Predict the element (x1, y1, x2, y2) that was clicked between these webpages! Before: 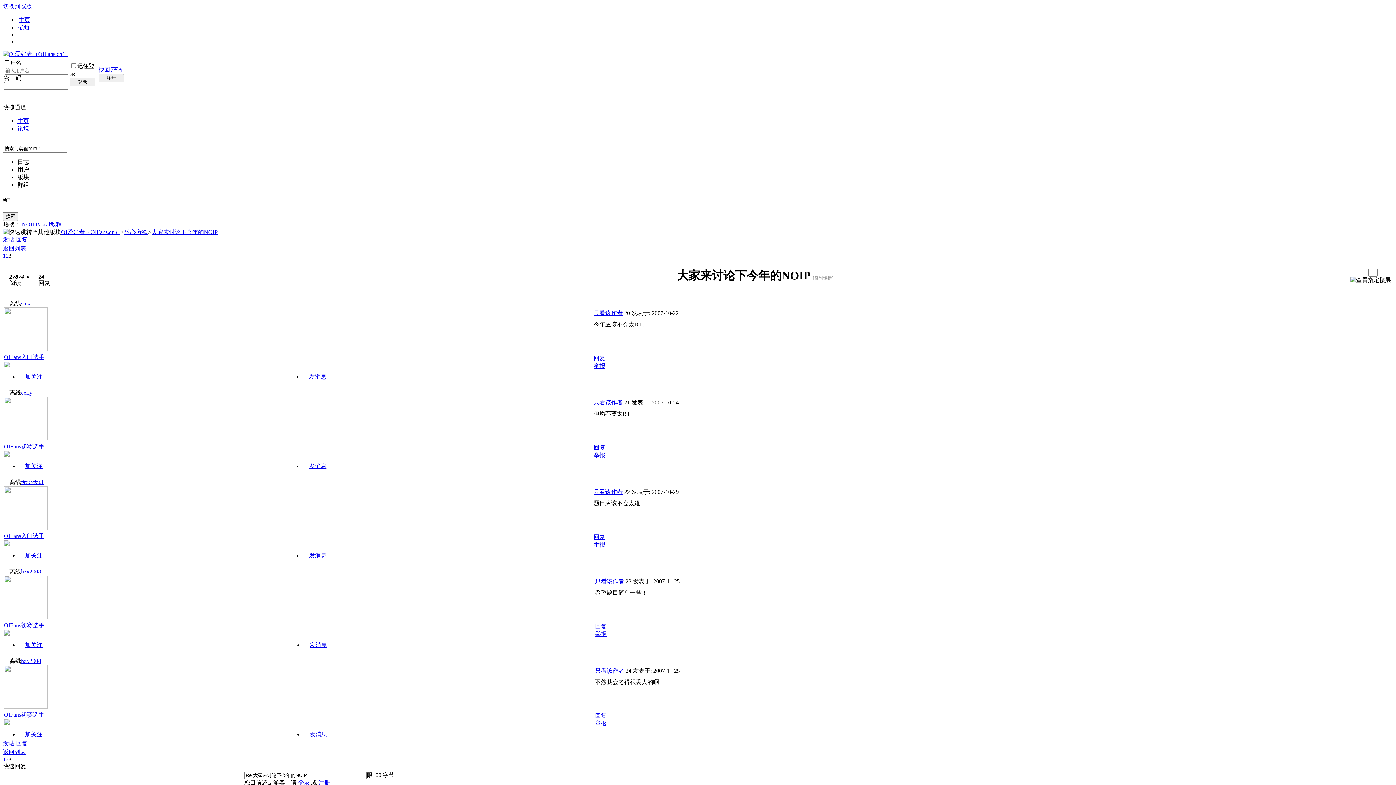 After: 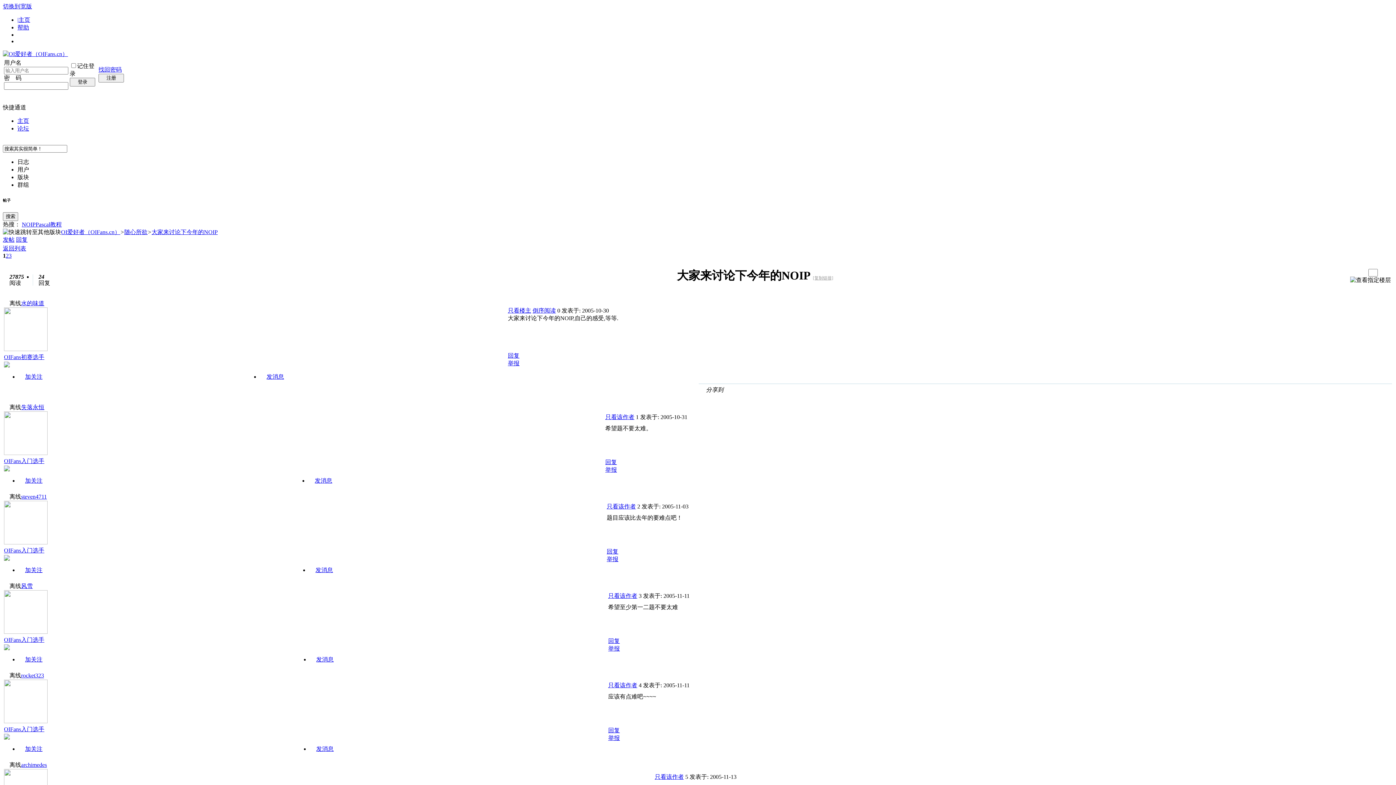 Action: bbox: (151, 229, 217, 235) label: 大家来讨论下今年的NOIP